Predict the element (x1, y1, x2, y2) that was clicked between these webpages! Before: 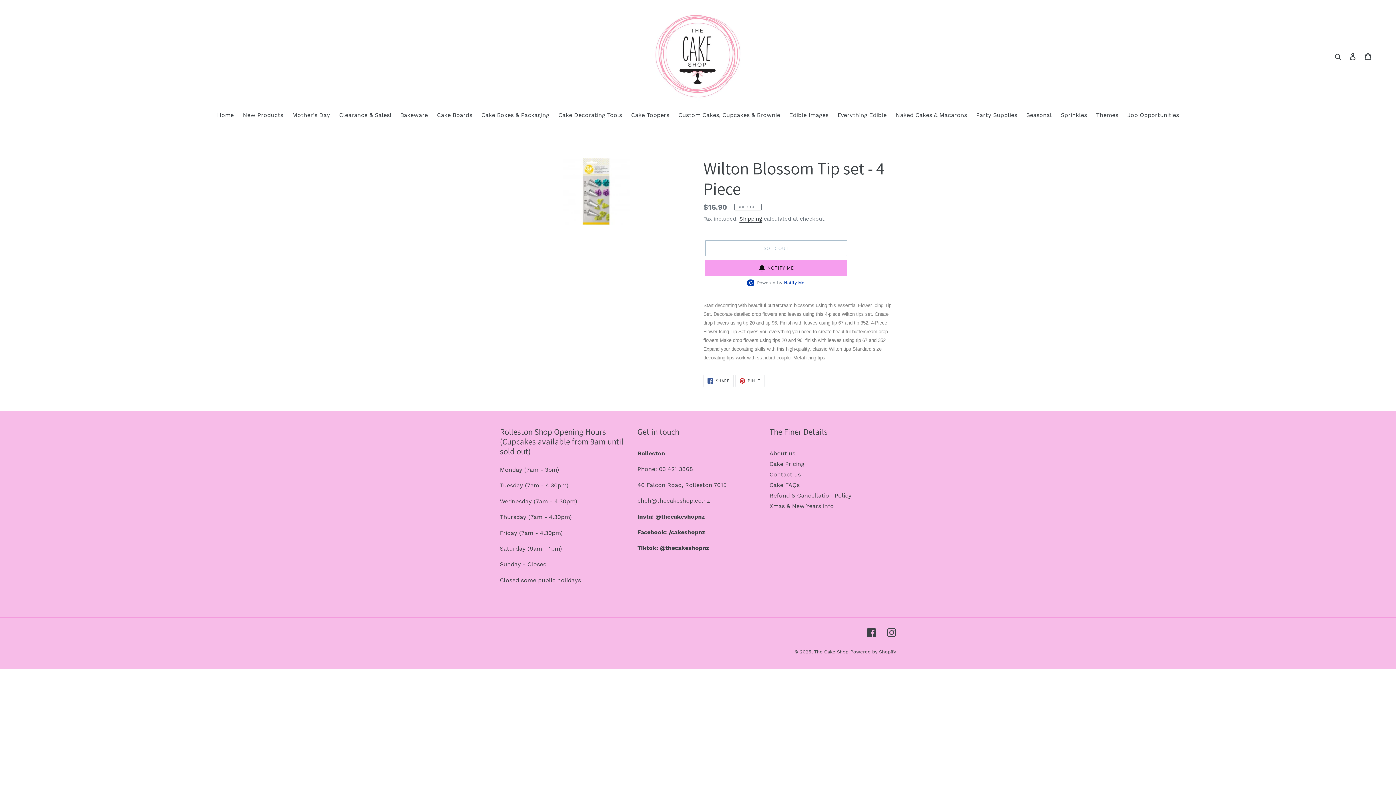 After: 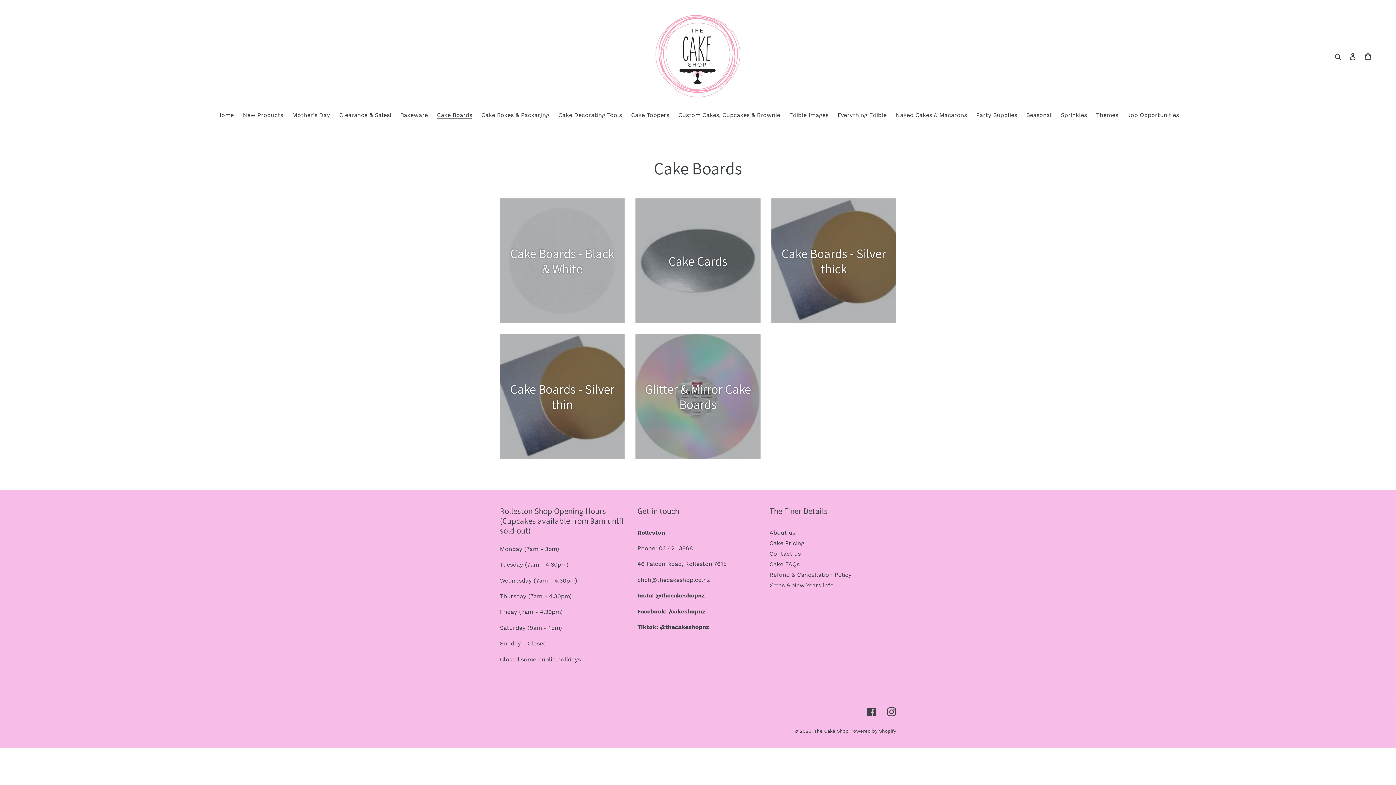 Action: label: Cake Boards bbox: (433, 110, 476, 120)